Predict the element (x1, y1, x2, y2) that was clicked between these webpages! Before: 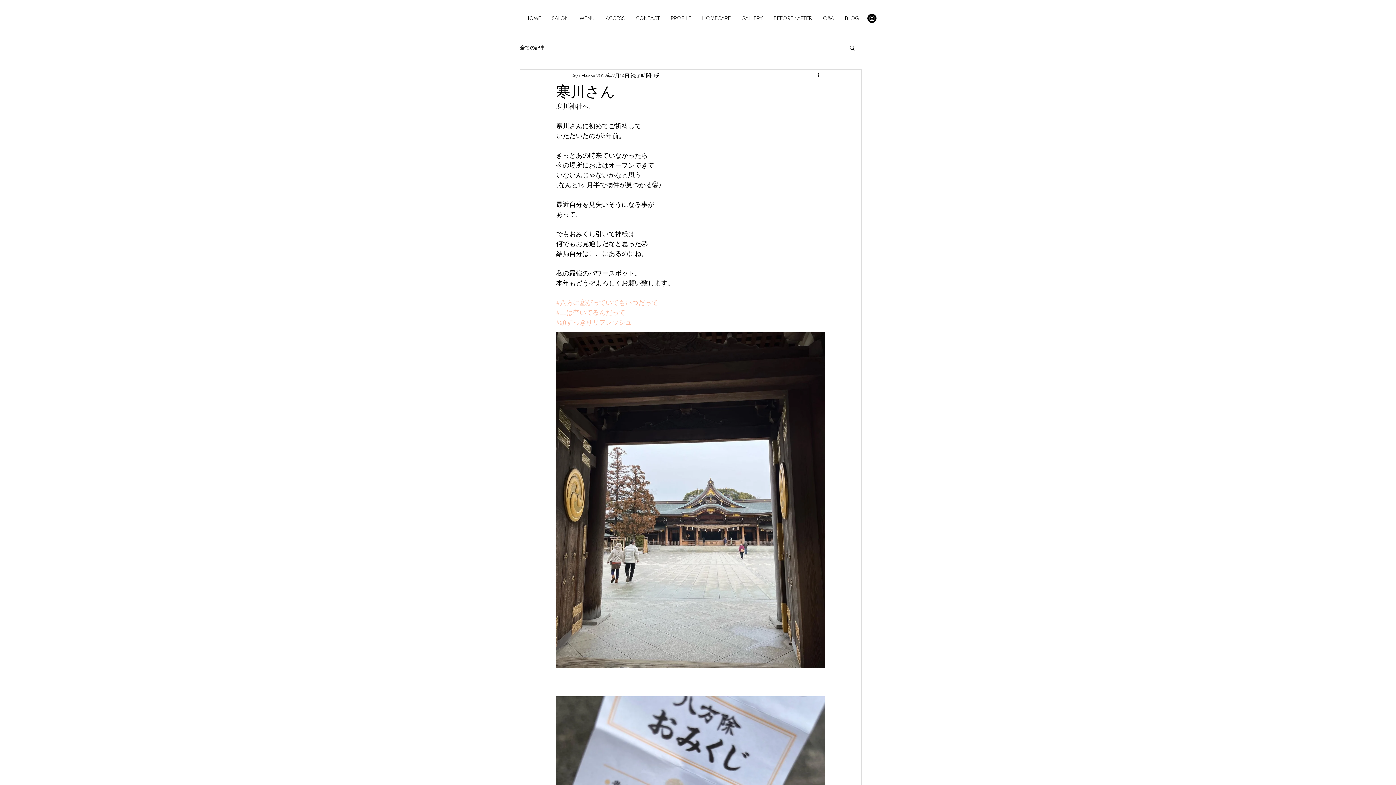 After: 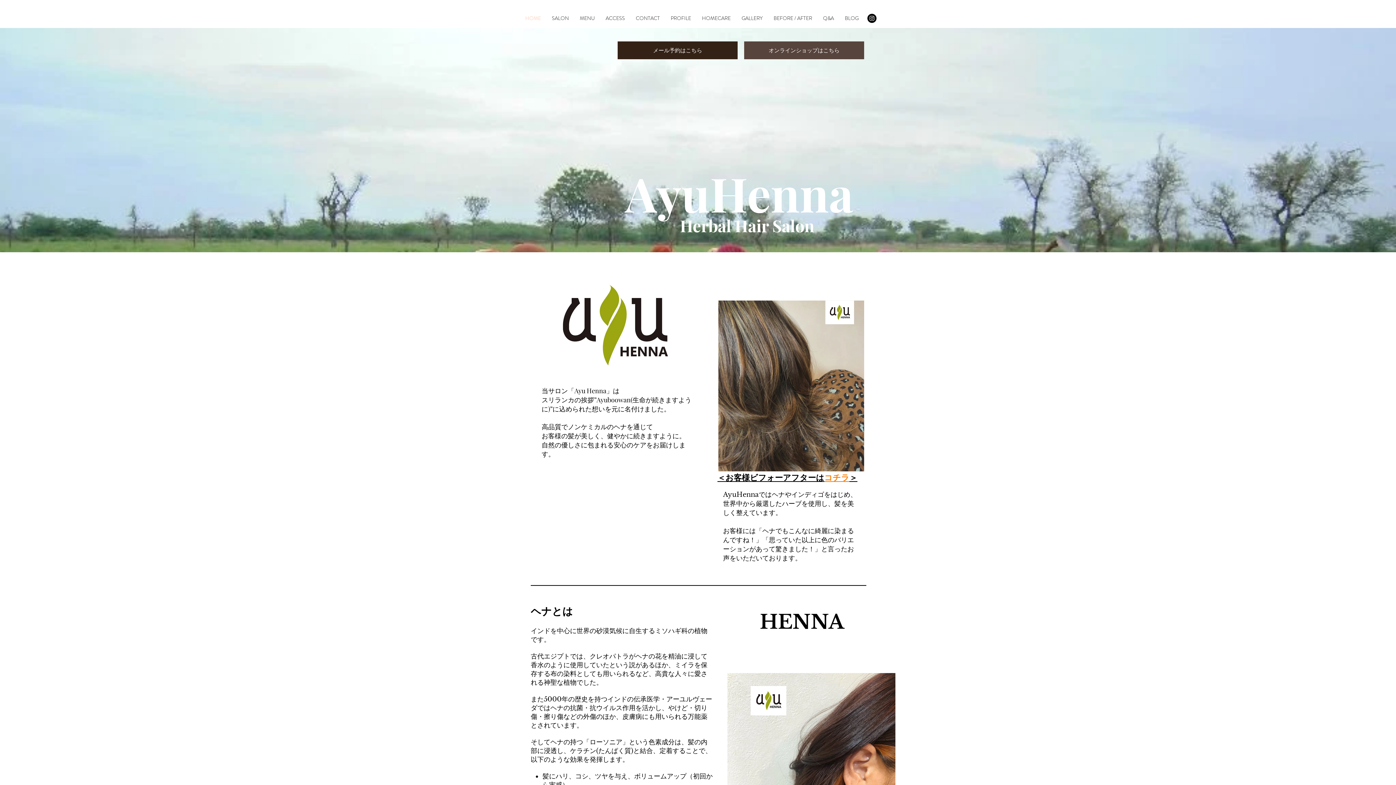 Action: bbox: (520, 13, 546, 23) label: HOME